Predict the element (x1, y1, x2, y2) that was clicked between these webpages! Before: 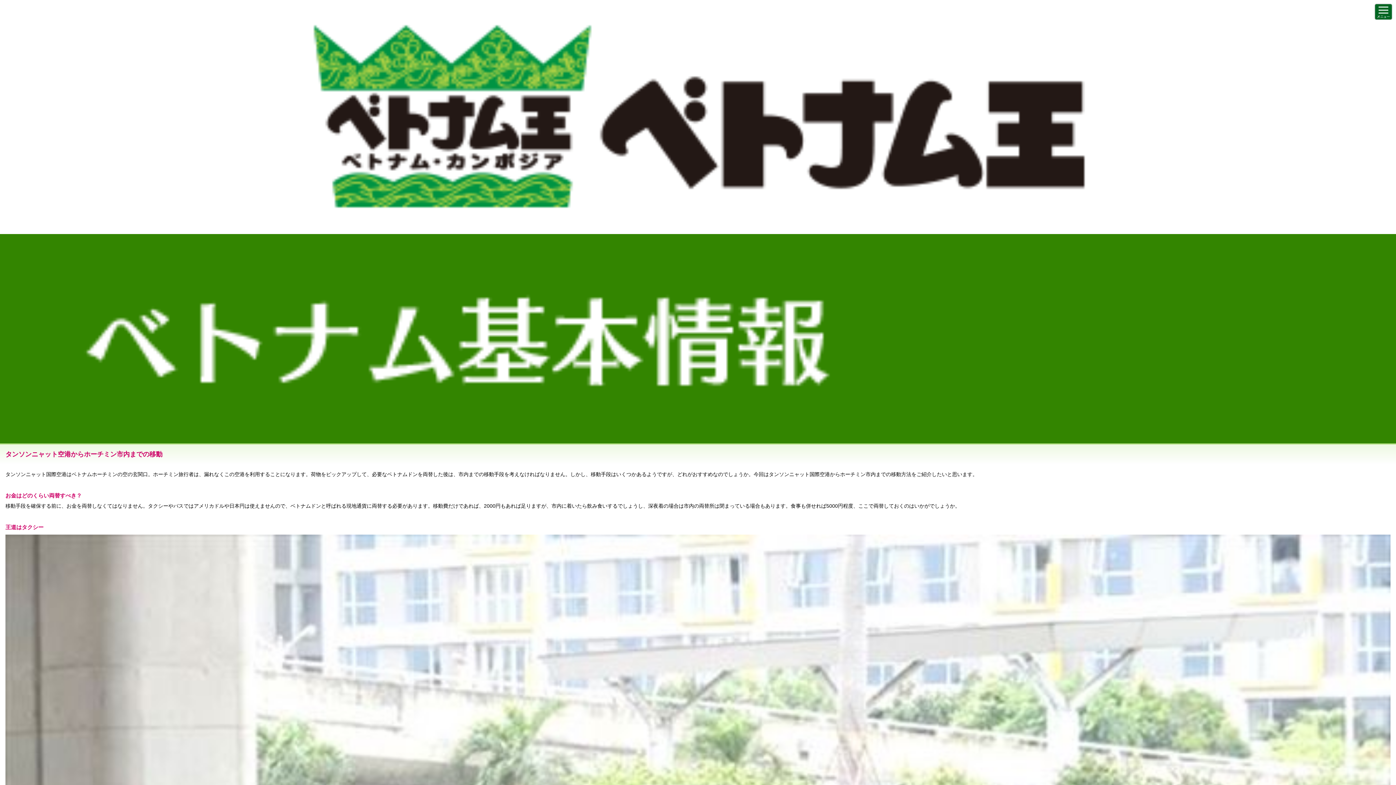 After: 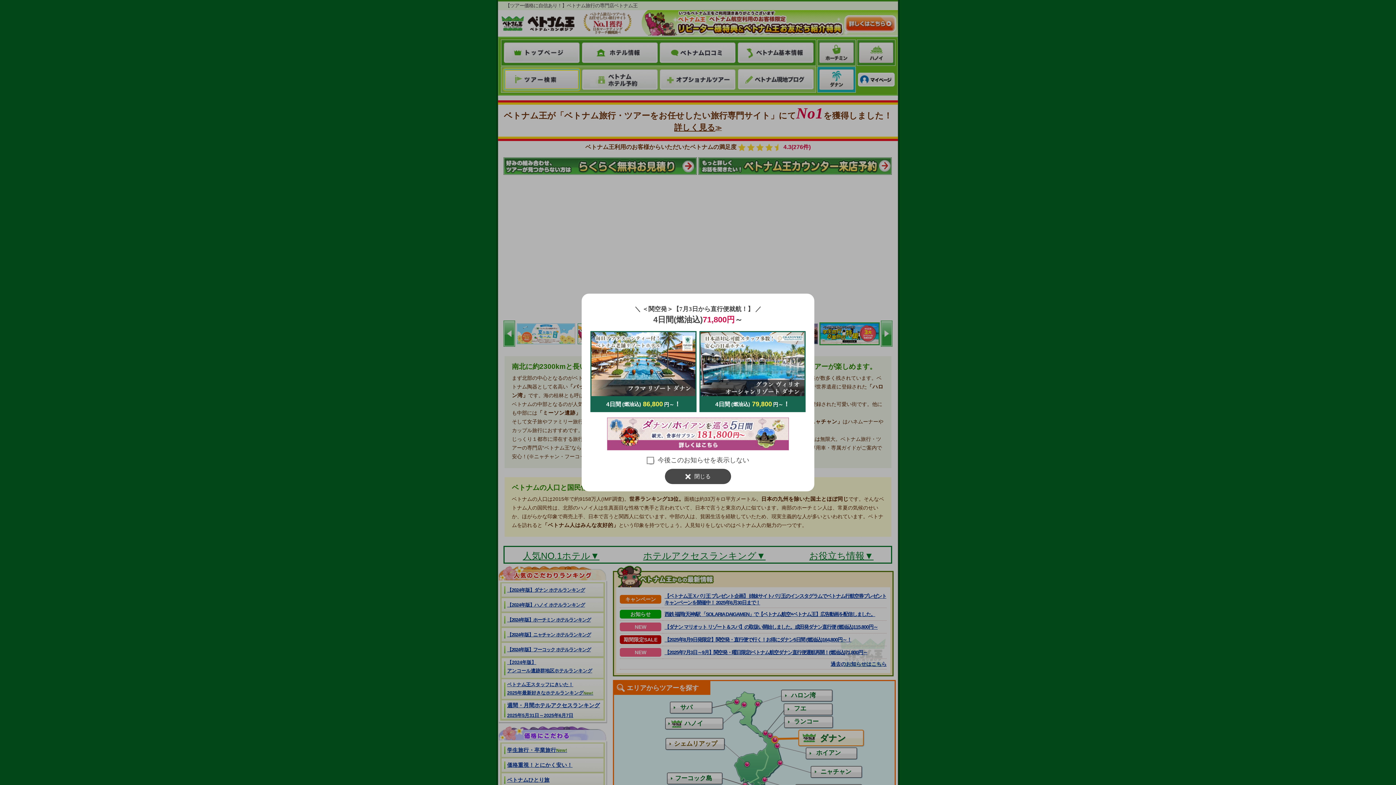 Action: bbox: (0, 0, 1396, 230)